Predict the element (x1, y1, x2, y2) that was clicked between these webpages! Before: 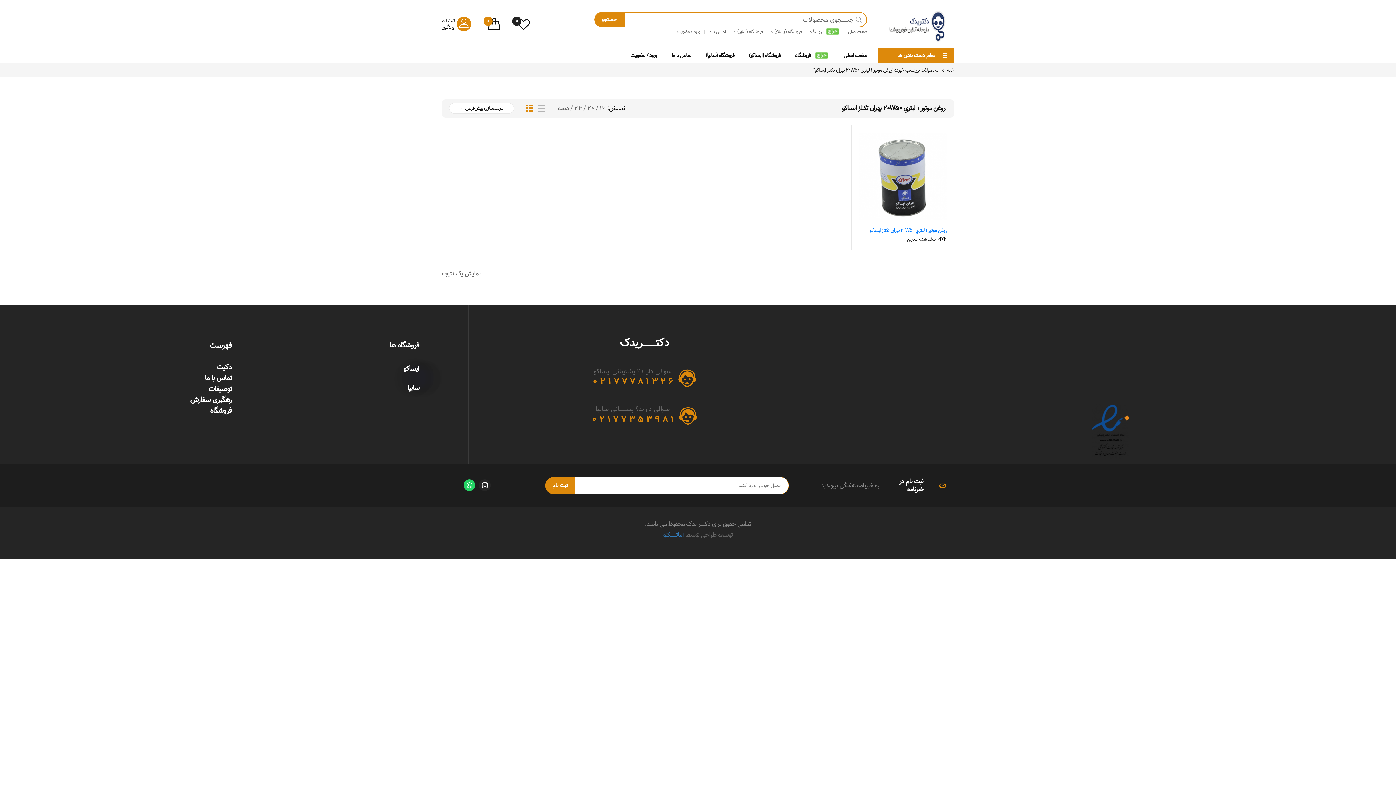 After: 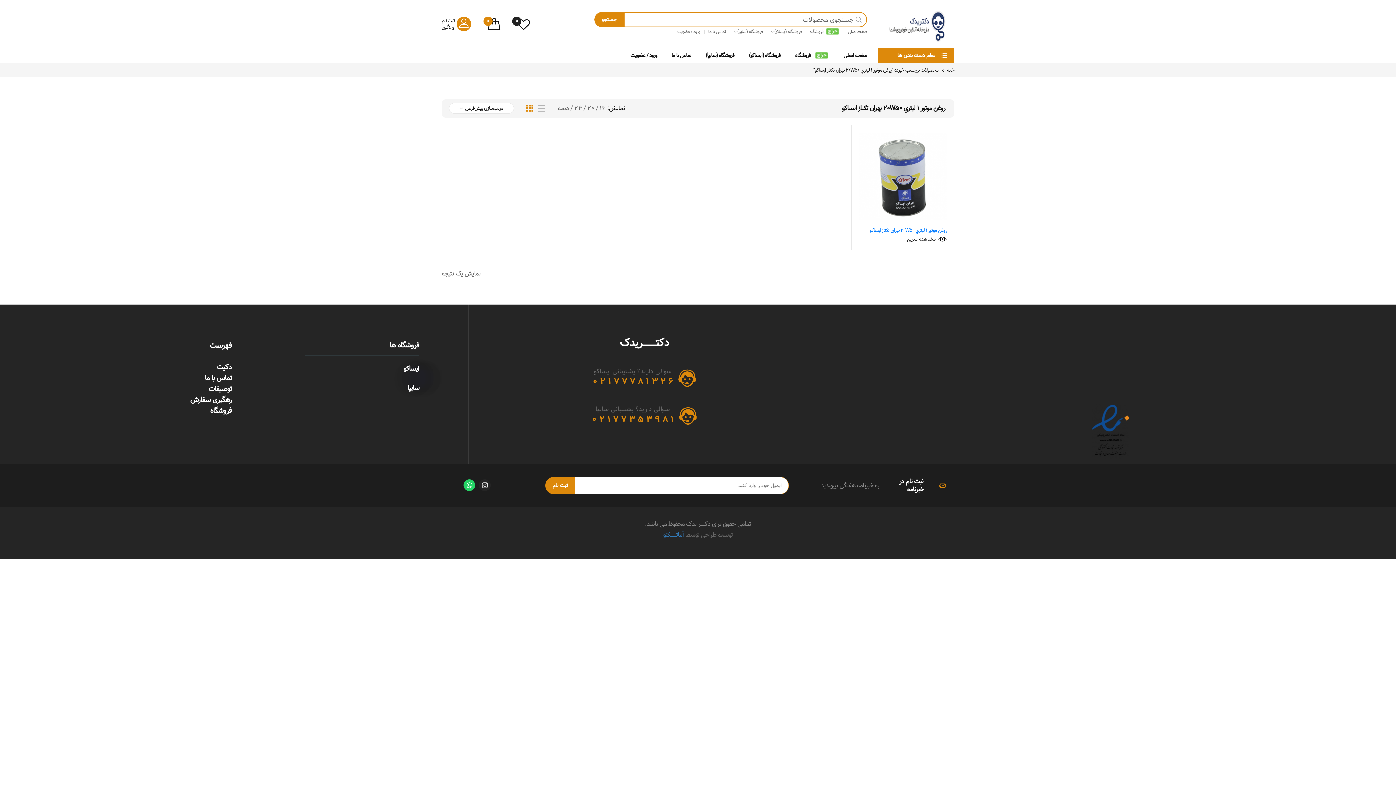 Action: label: Instagram bbox: (478, 479, 490, 491)